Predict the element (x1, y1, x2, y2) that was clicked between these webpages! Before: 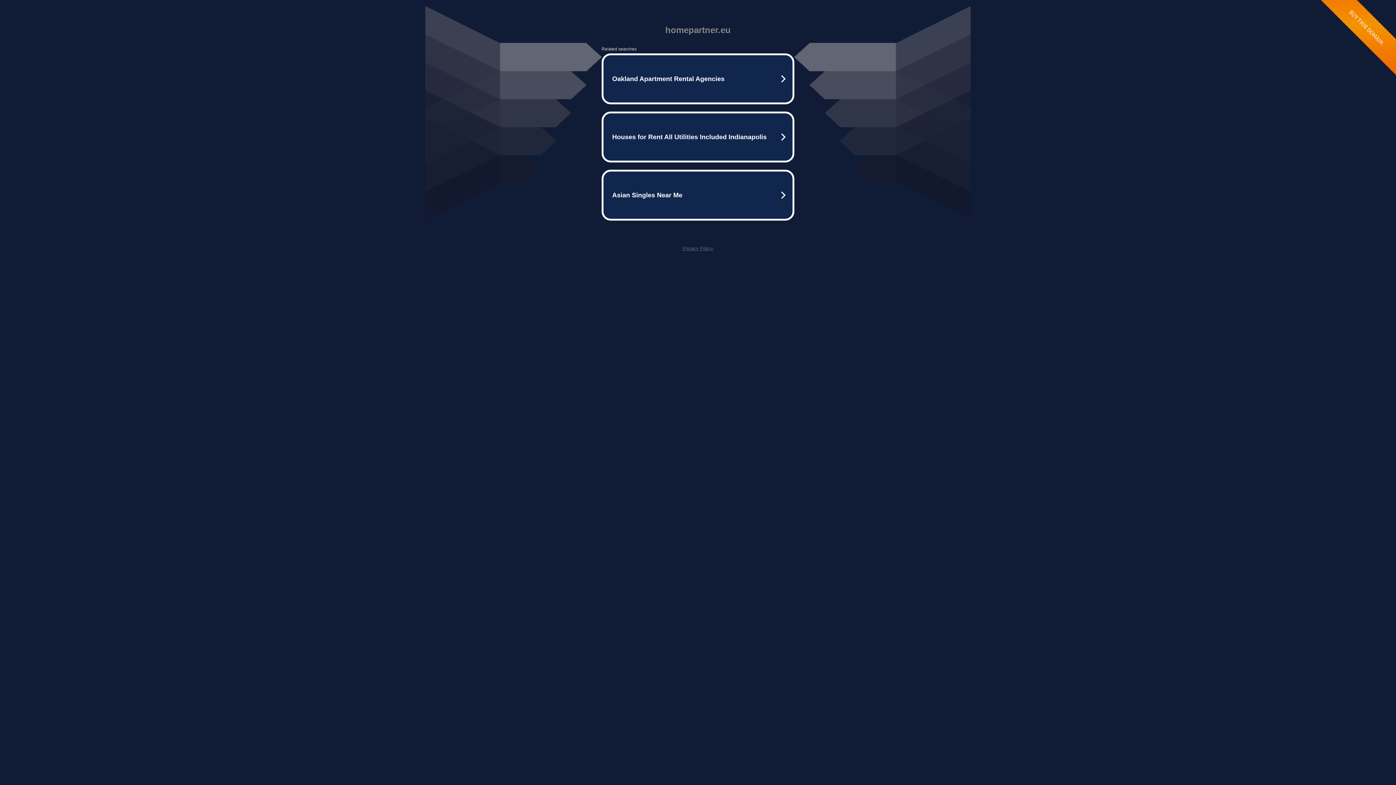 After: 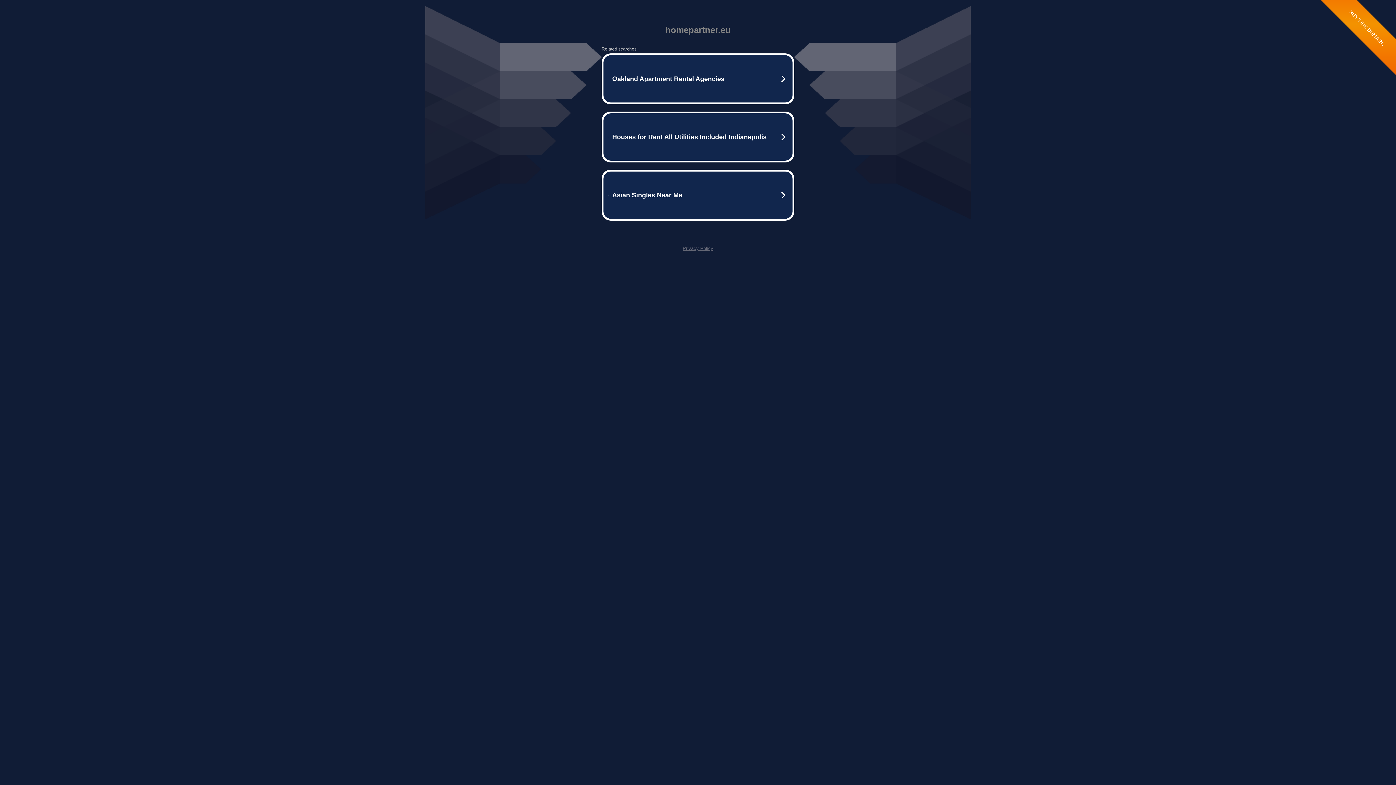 Action: bbox: (682, 245, 713, 251) label: Privacy Policy